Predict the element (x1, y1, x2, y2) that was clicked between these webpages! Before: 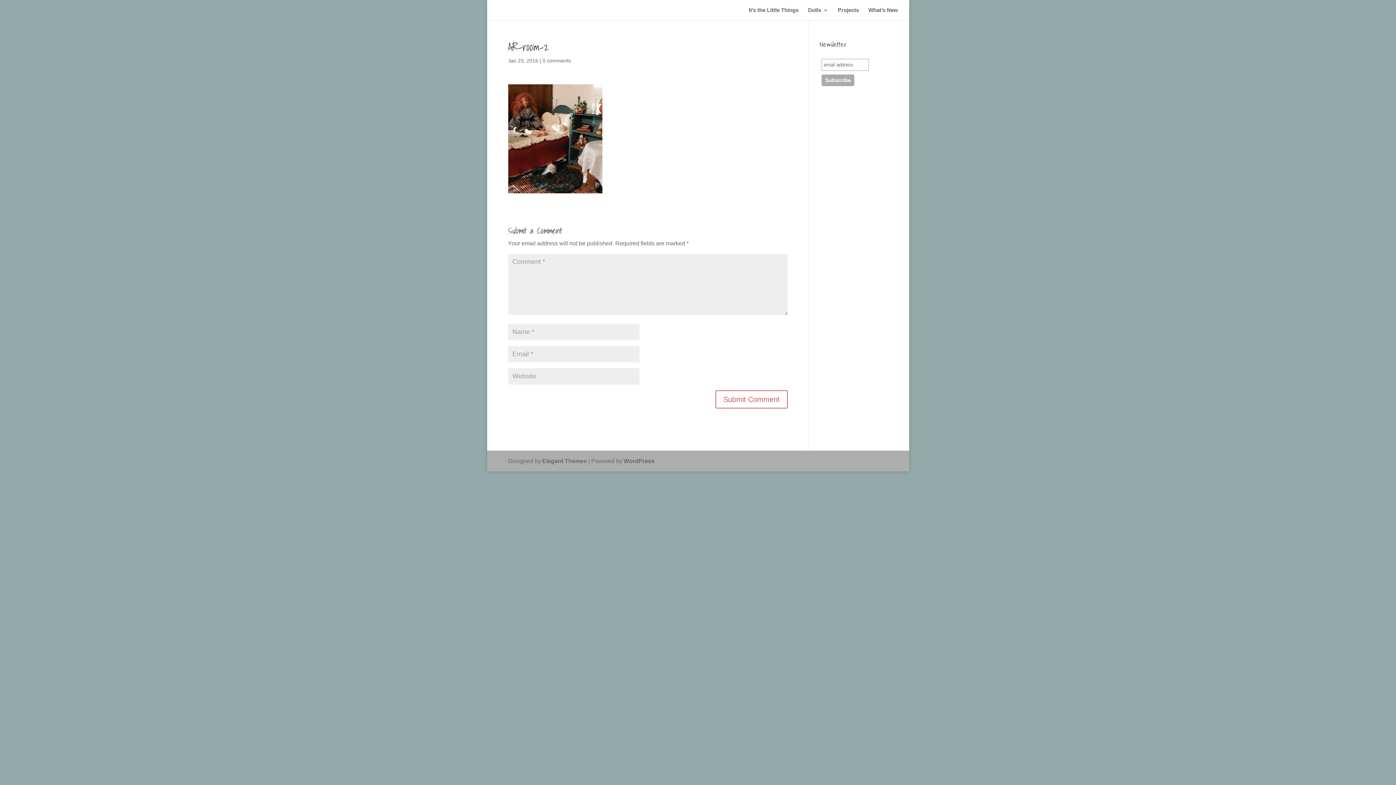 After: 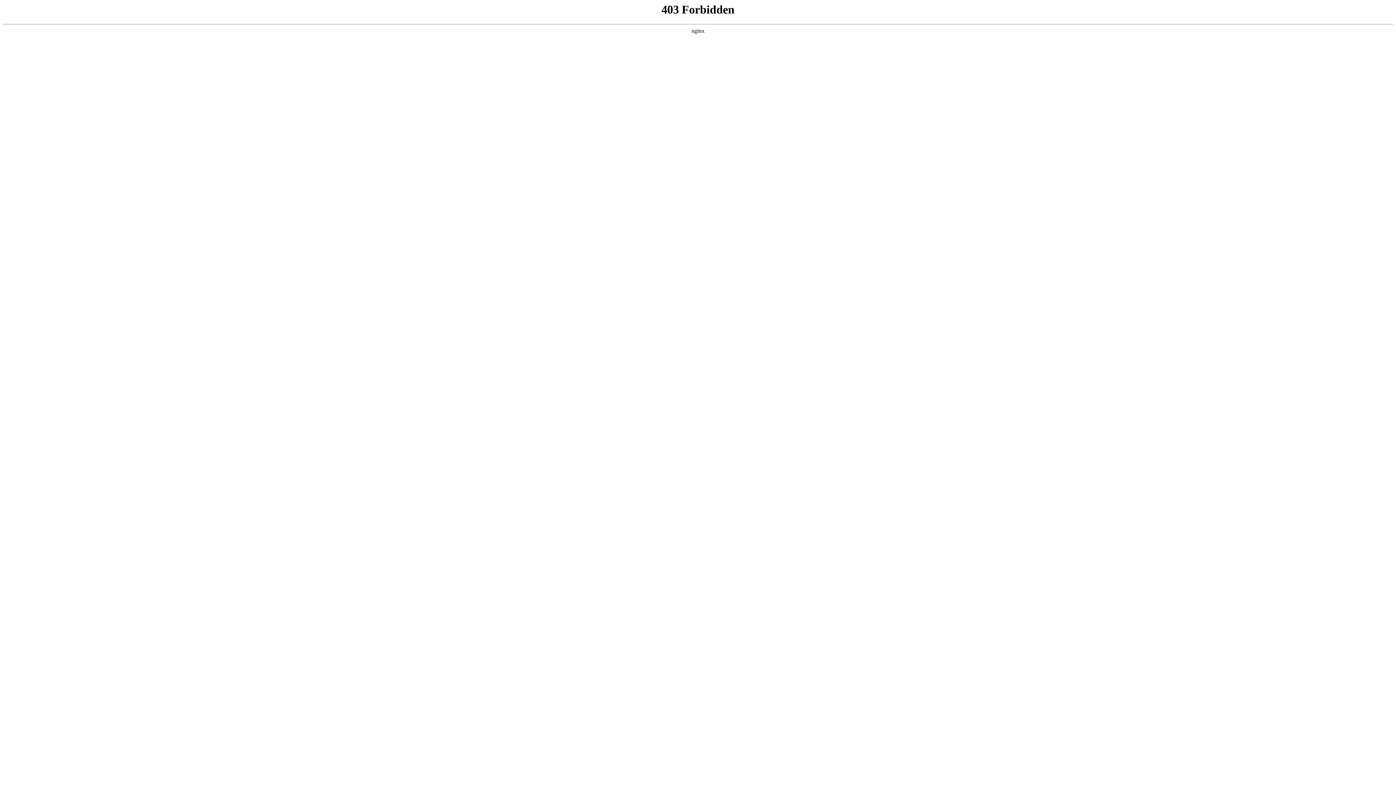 Action: bbox: (623, 458, 654, 464) label: WordPress